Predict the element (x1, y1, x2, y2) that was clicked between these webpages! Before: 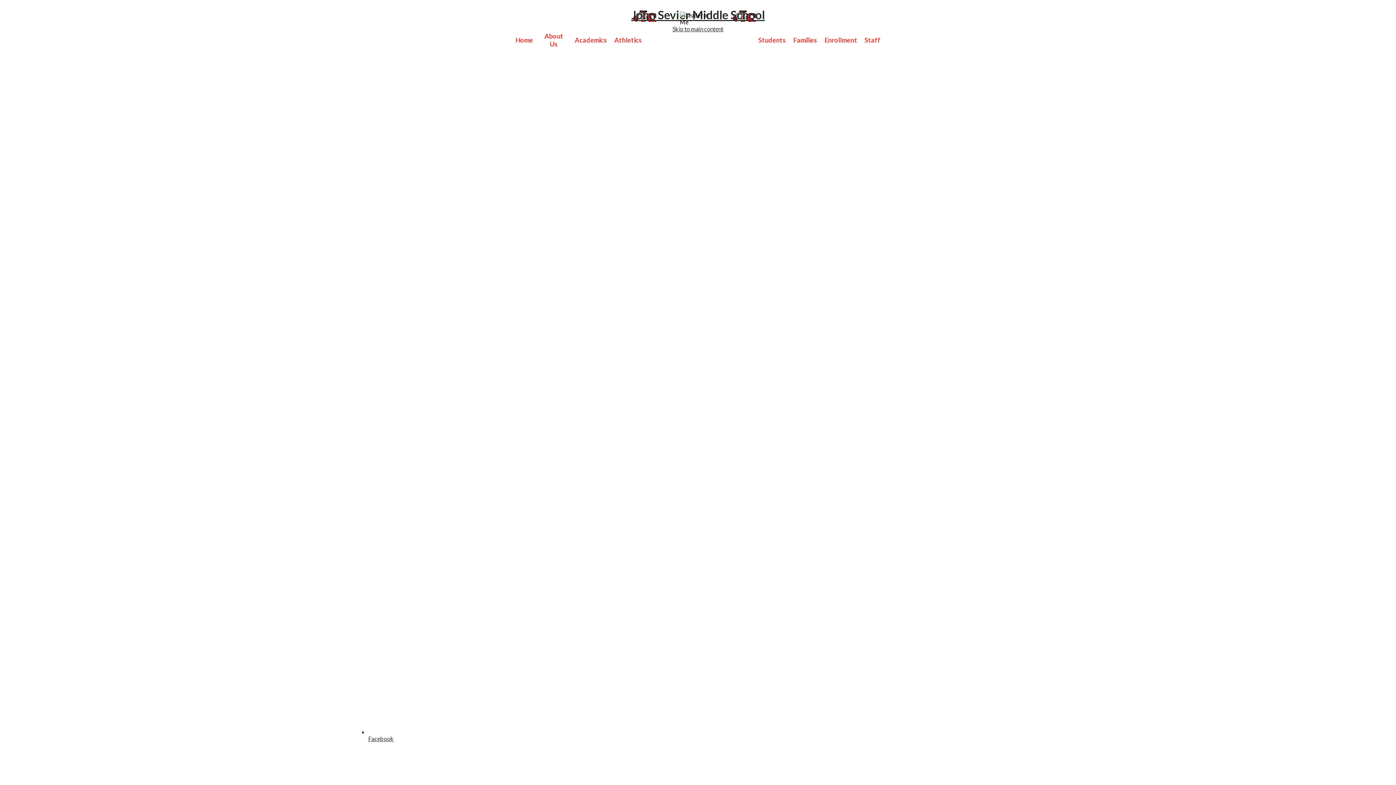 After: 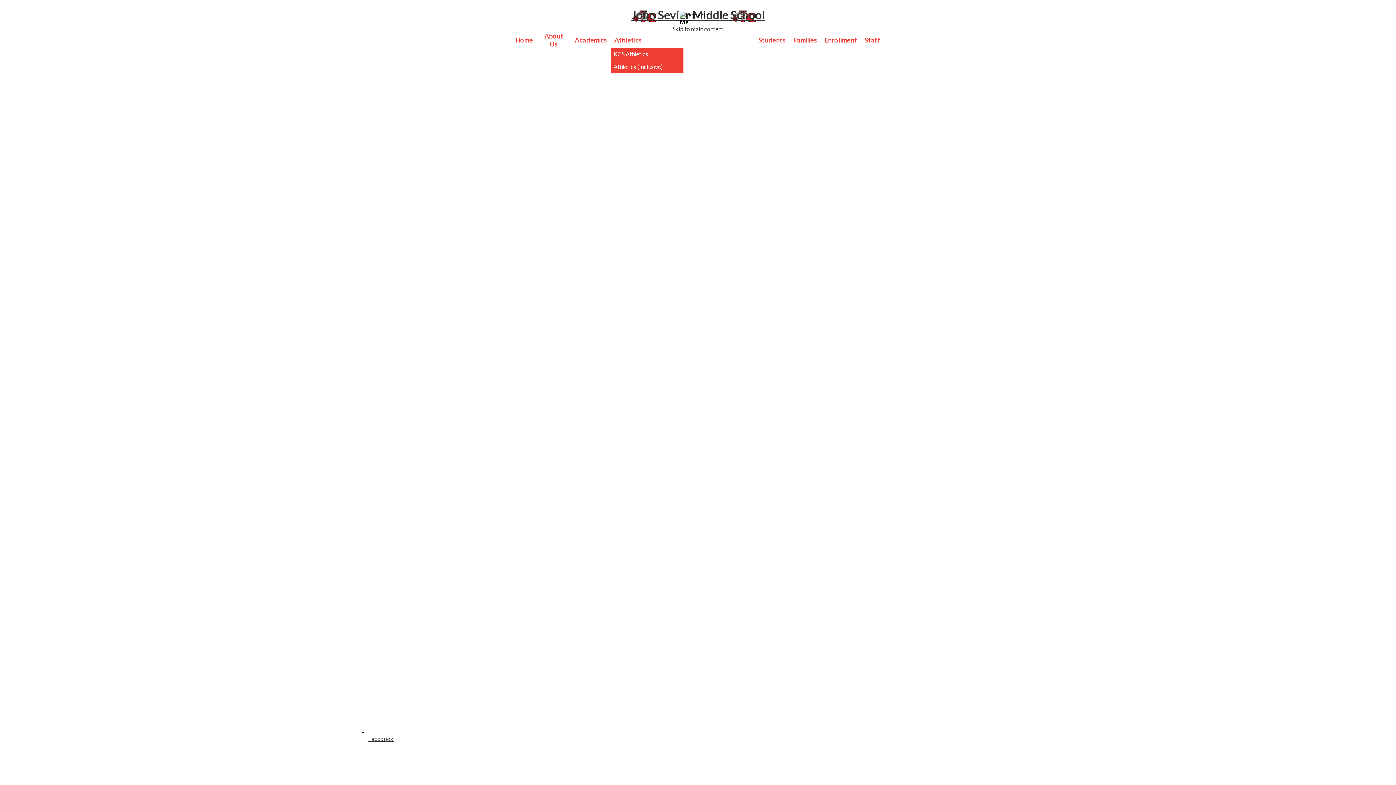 Action: bbox: (610, 32, 645, 47) label: Athletics